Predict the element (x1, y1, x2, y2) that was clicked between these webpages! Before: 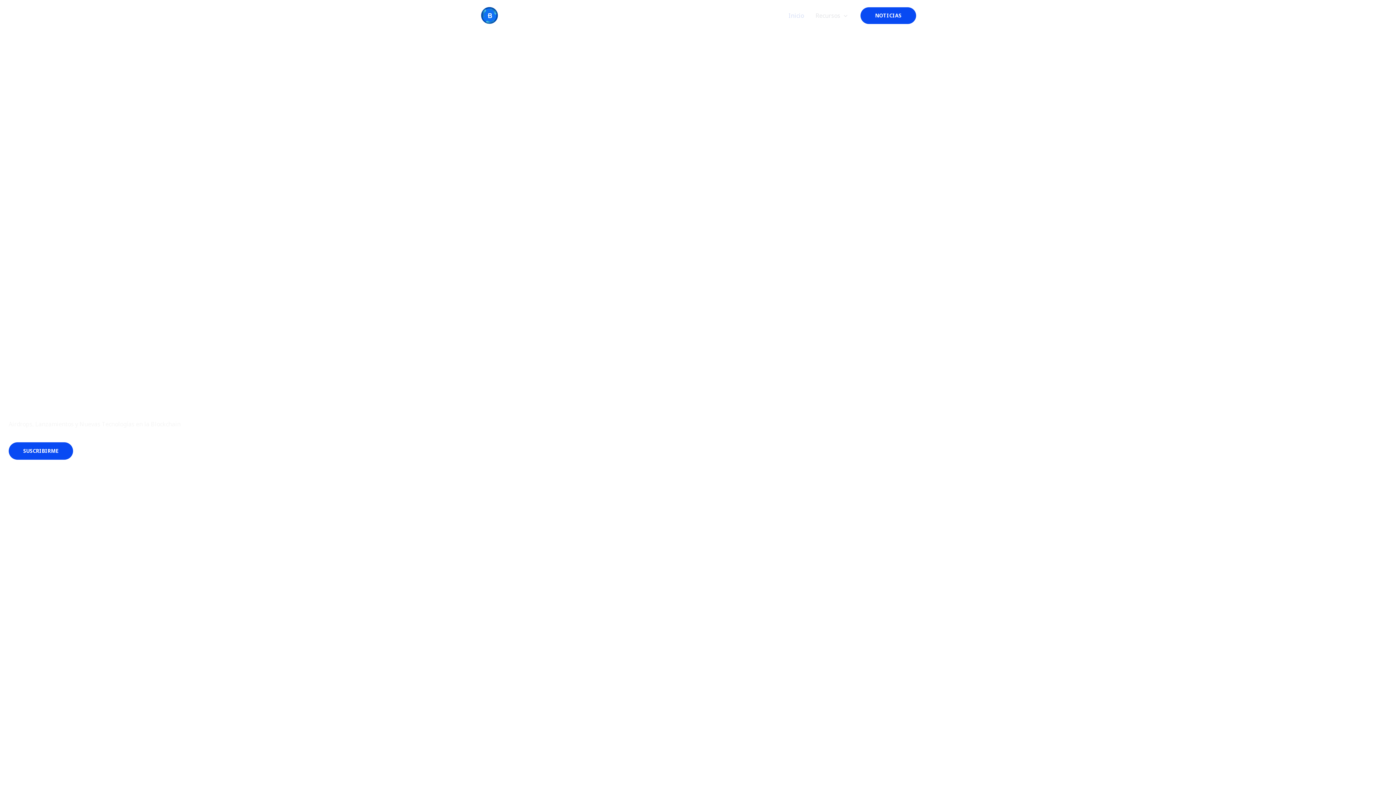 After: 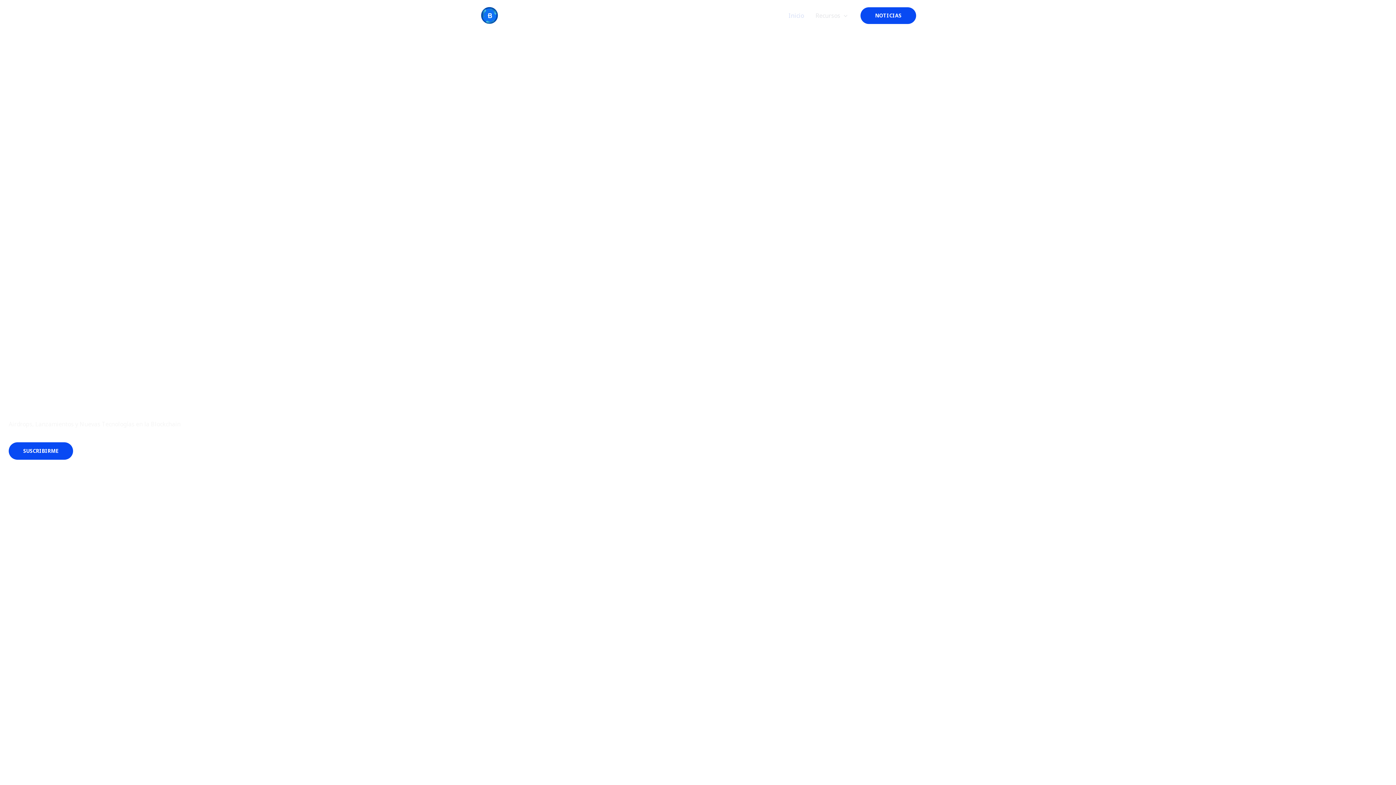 Action: bbox: (480, 10, 499, 18) label: Comunidad Blockchain